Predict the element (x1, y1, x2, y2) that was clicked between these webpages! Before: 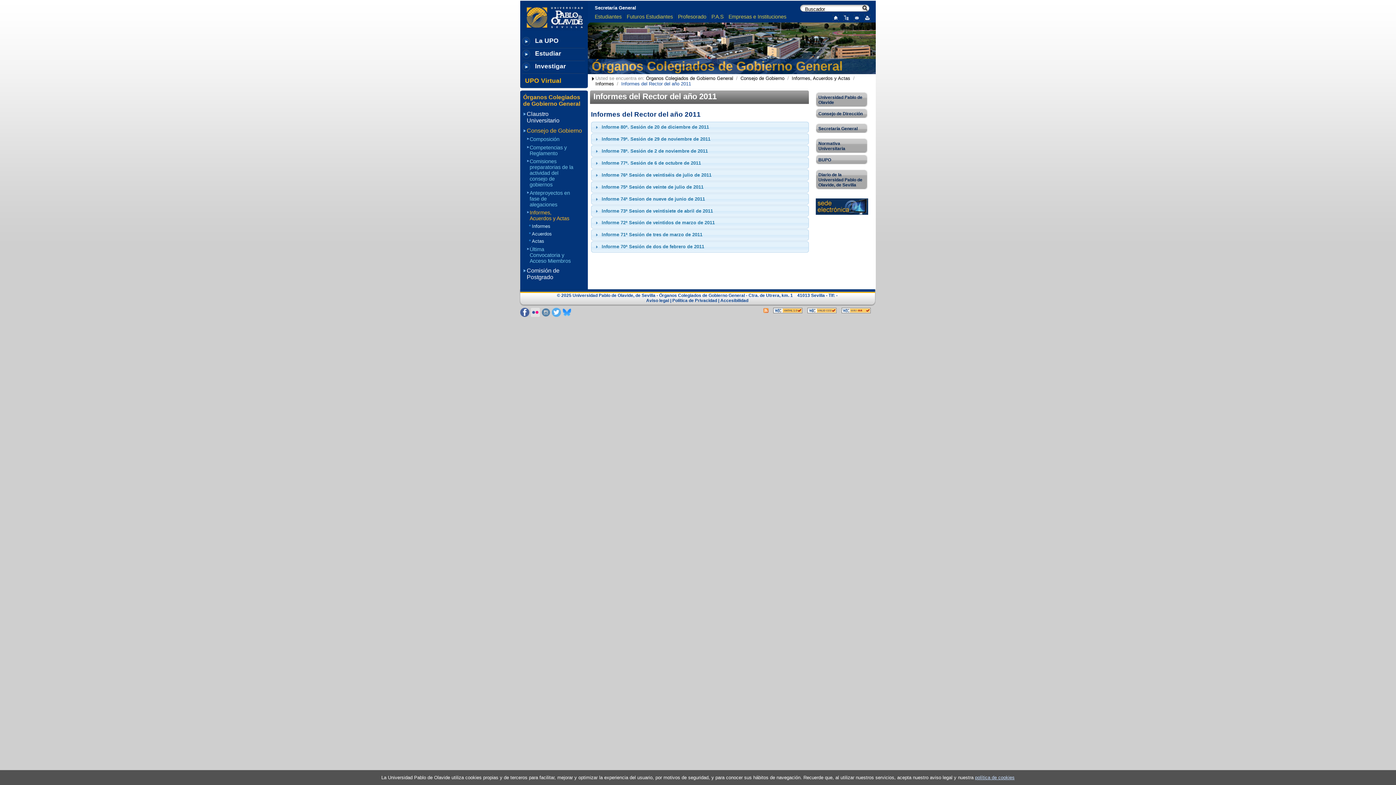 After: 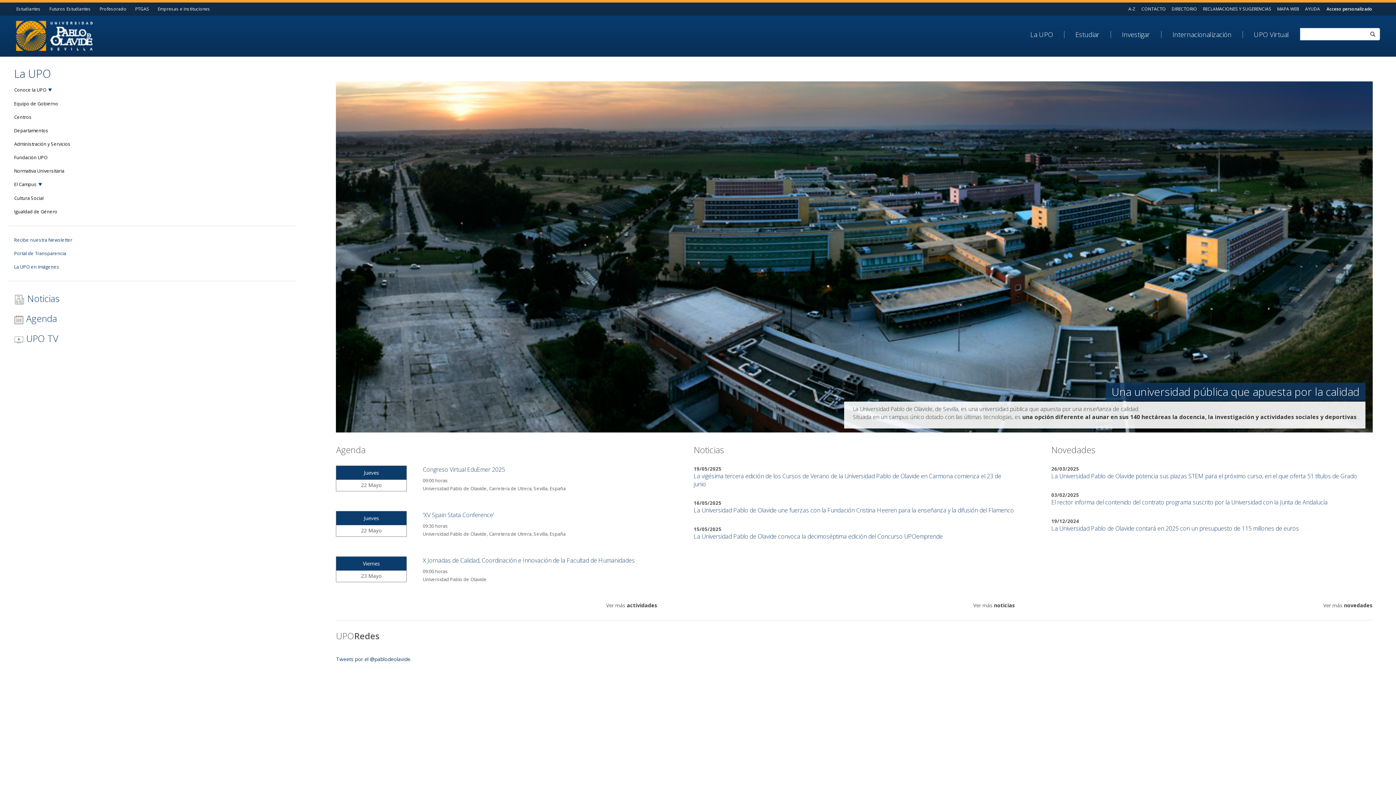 Action: bbox: (535, 37, 558, 44) label: La UPO